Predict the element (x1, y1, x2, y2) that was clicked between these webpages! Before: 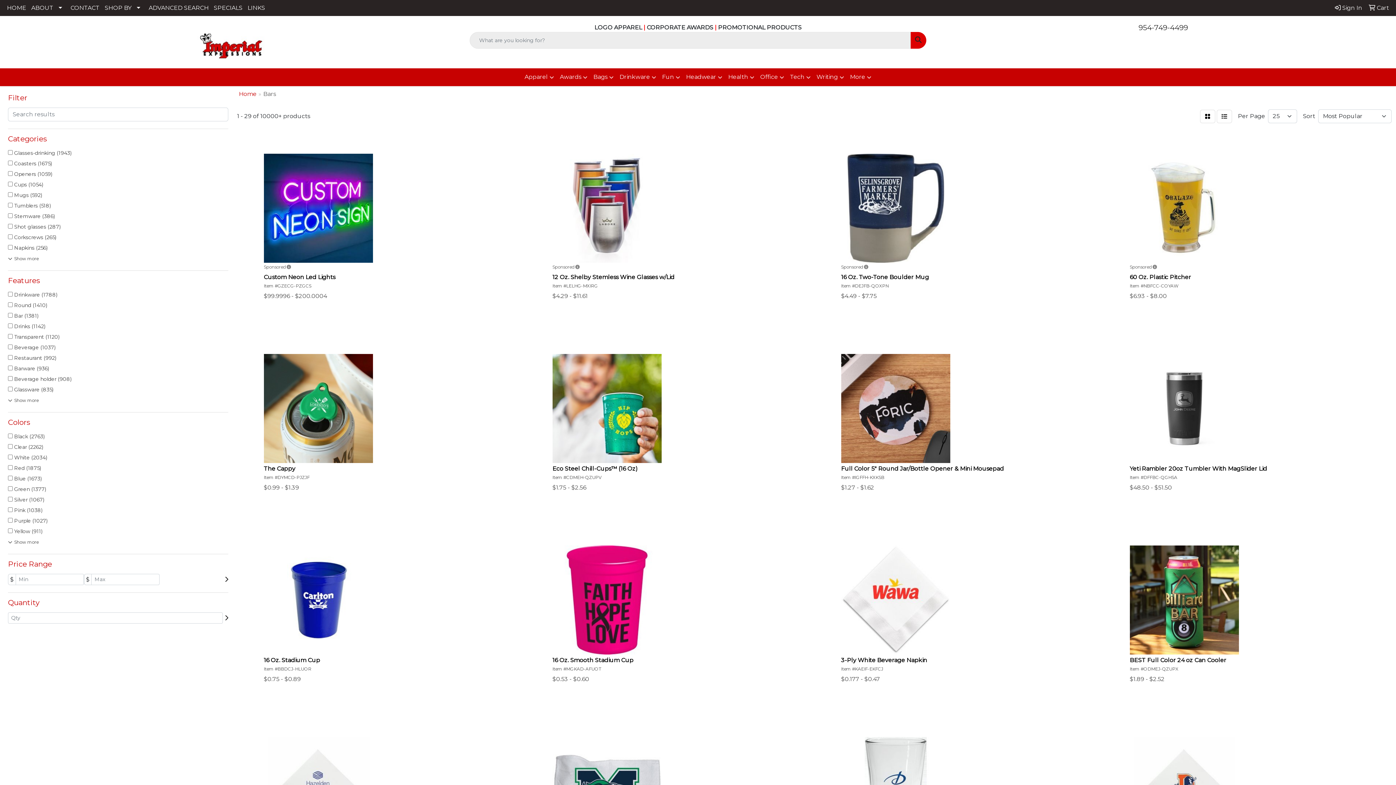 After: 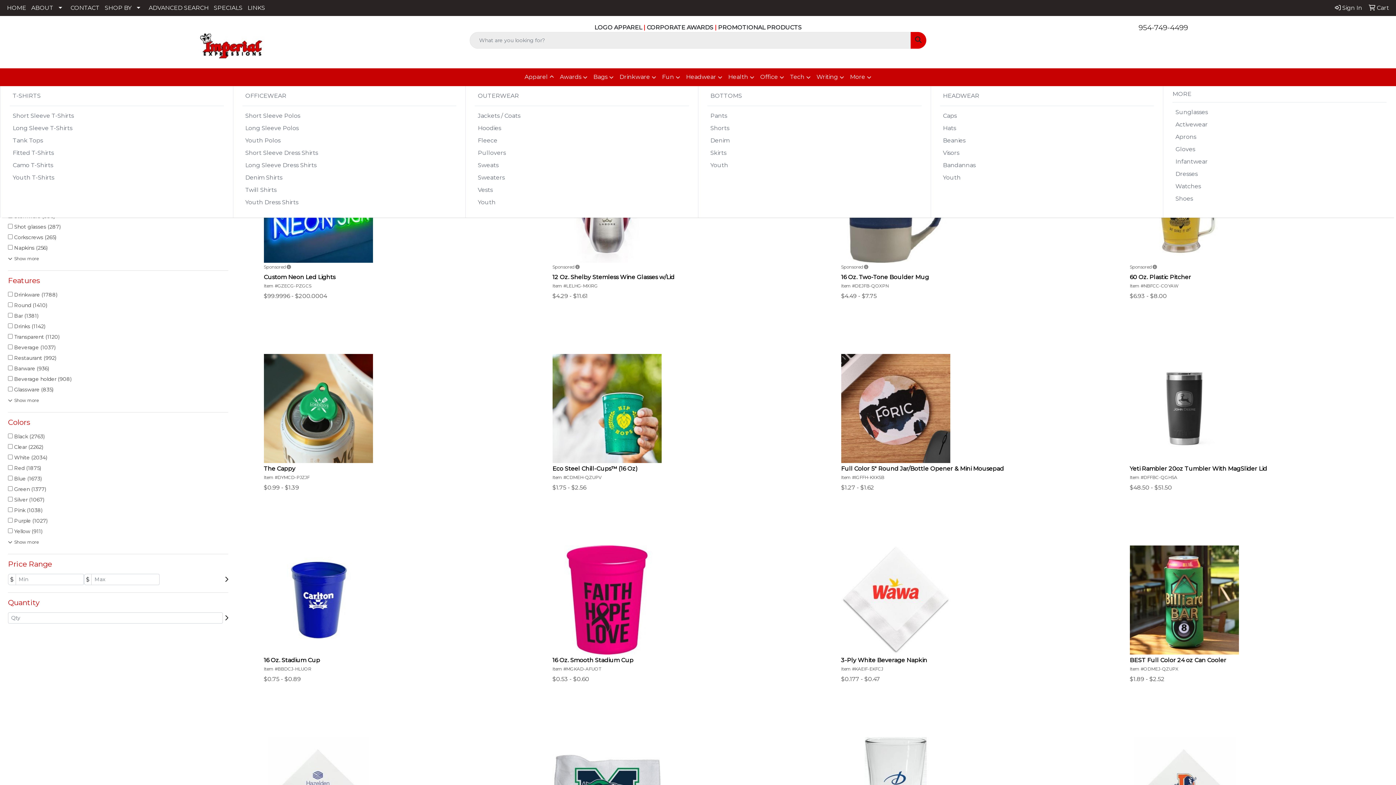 Action: label: Apparel bbox: (521, 68, 557, 86)